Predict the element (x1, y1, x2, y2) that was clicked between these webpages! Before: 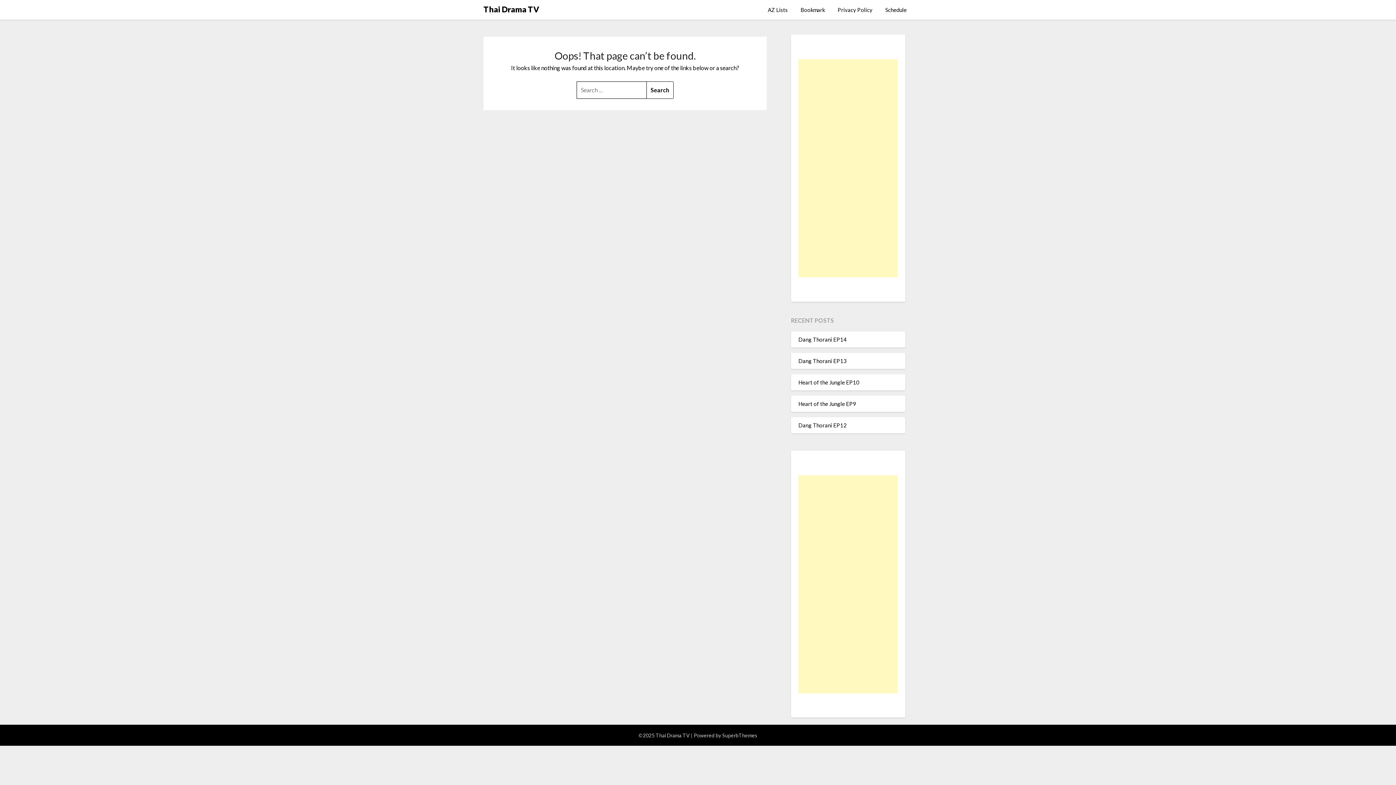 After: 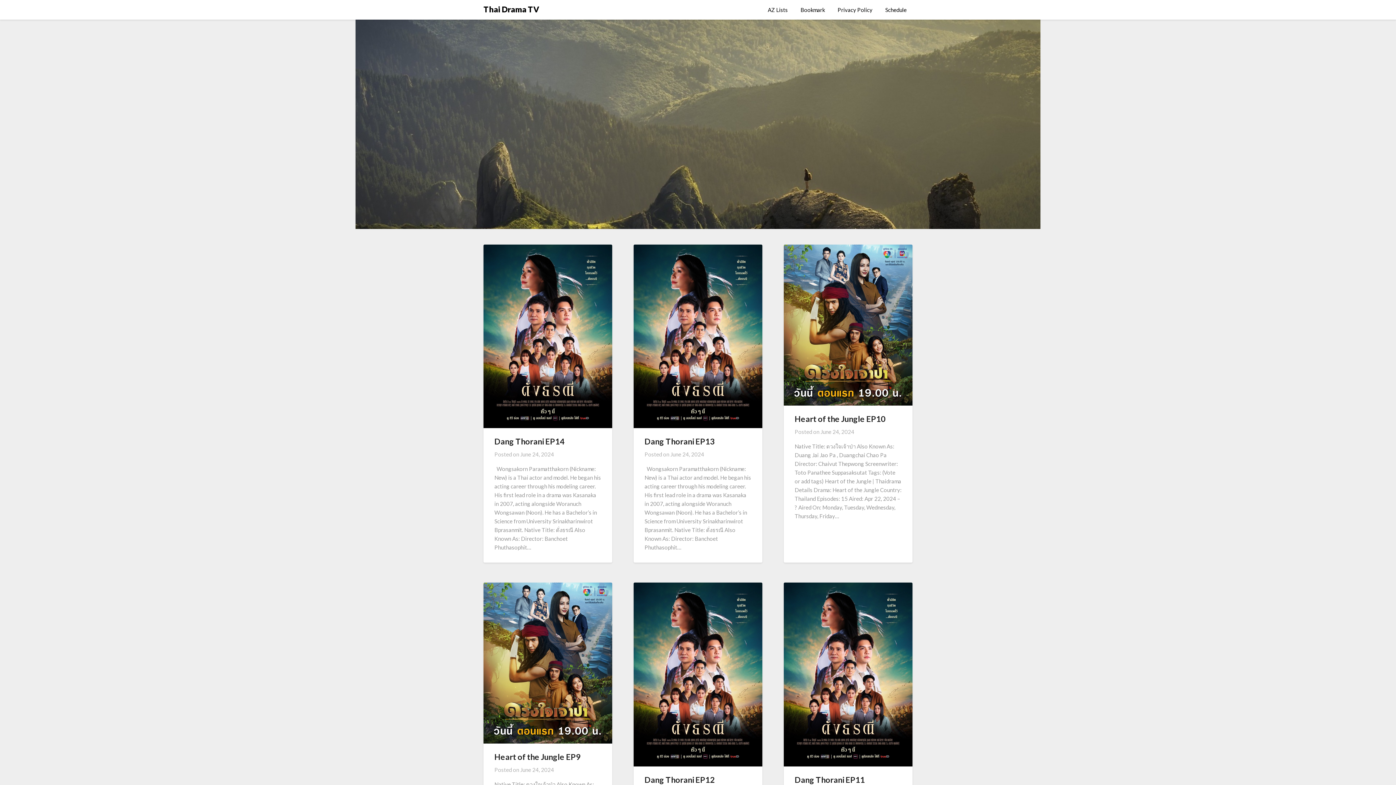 Action: bbox: (483, 2, 539, 15) label: Thai Drama TV